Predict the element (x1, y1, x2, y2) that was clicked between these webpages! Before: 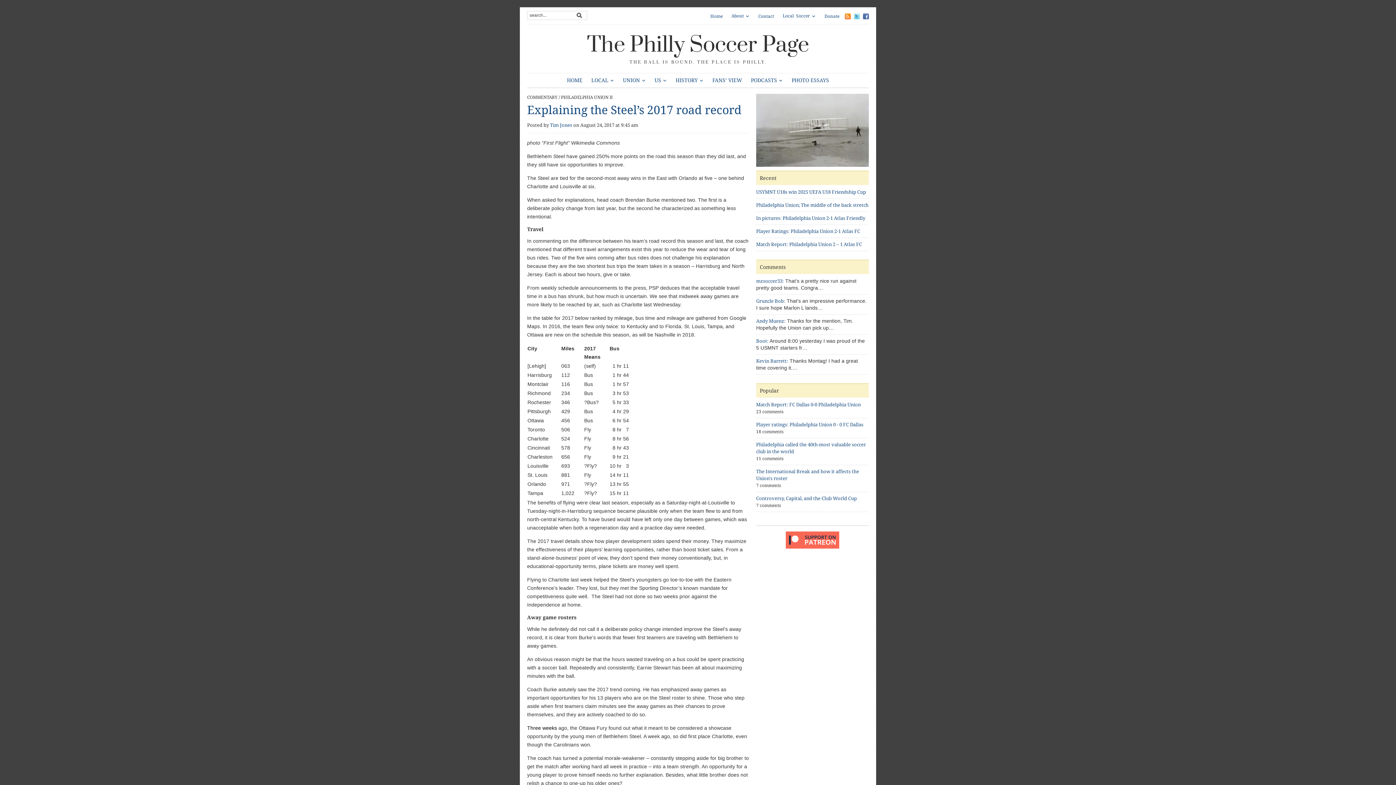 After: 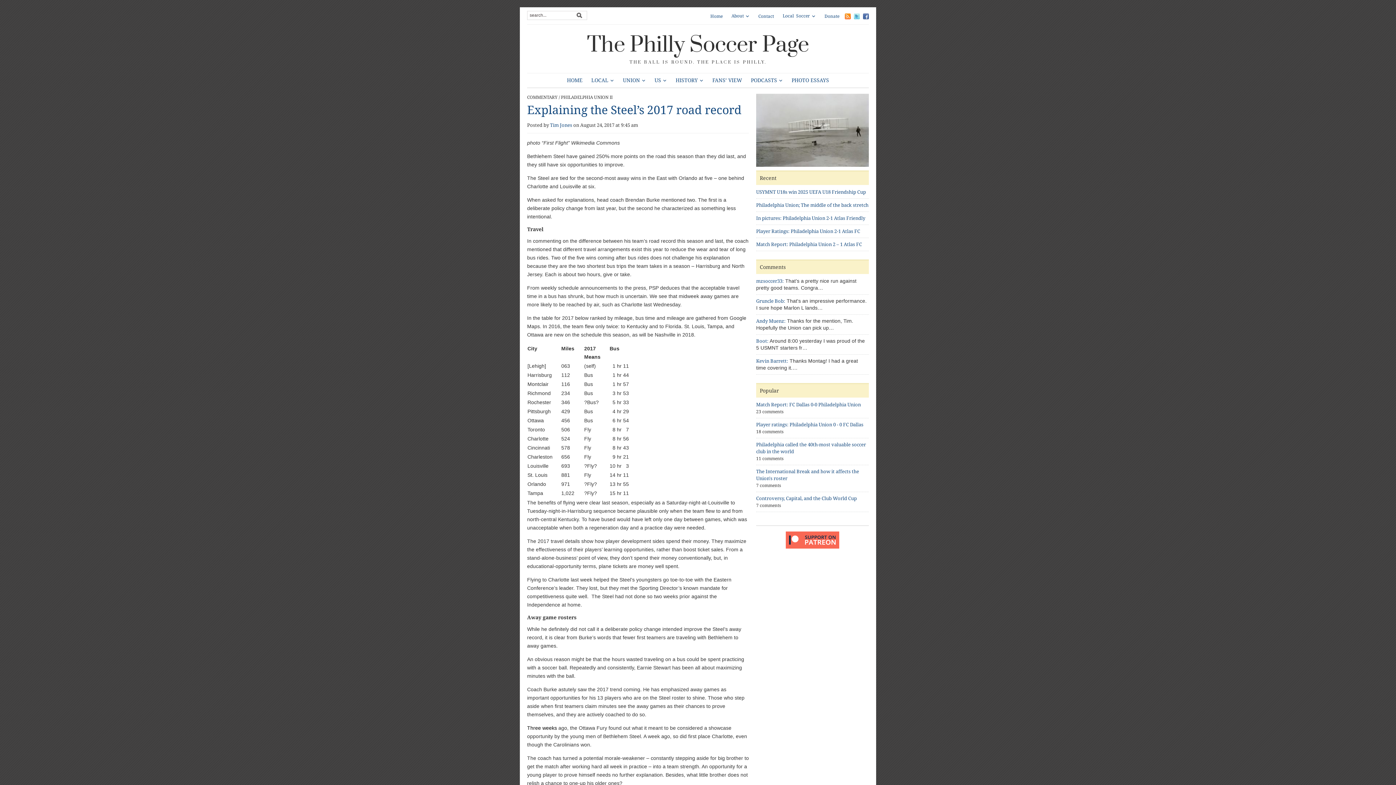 Action: bbox: (785, 537, 840, 542)